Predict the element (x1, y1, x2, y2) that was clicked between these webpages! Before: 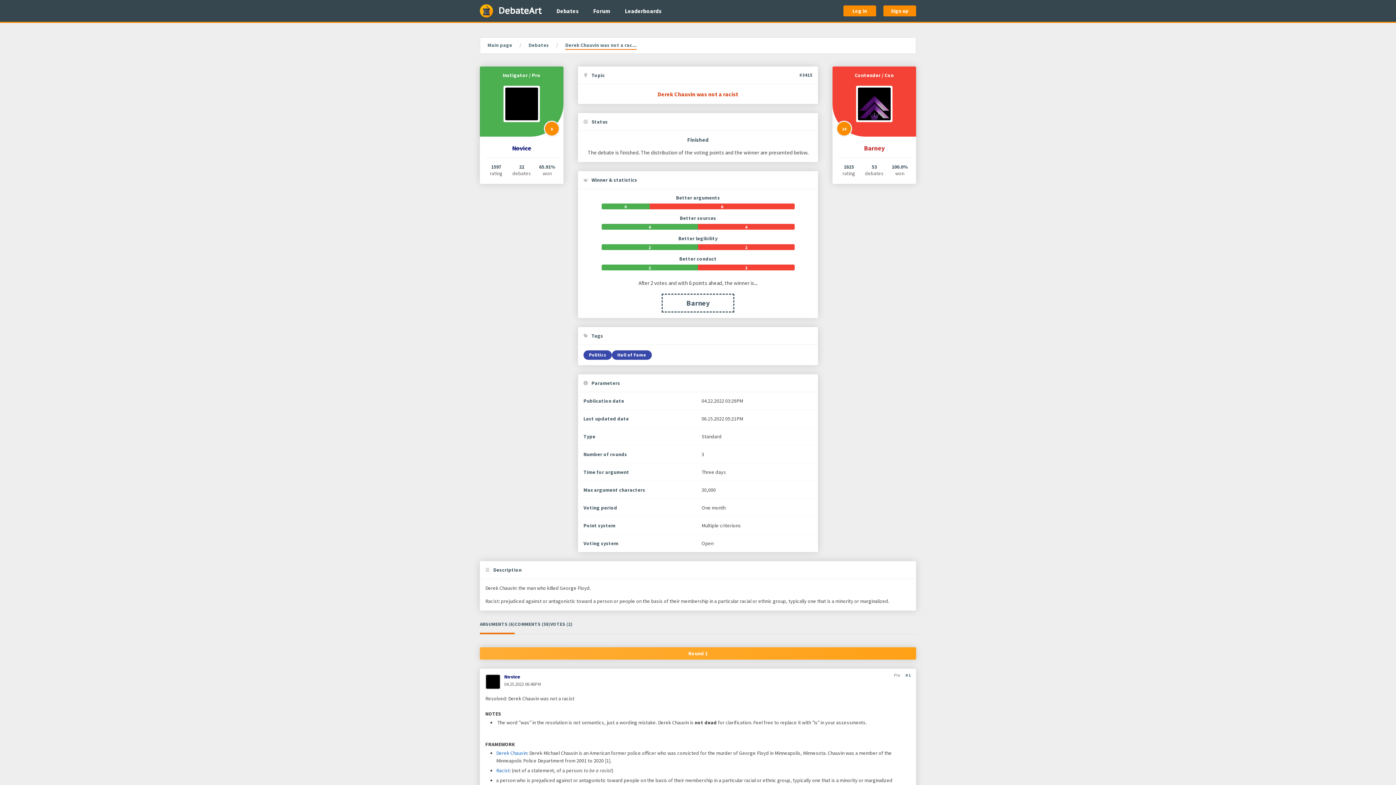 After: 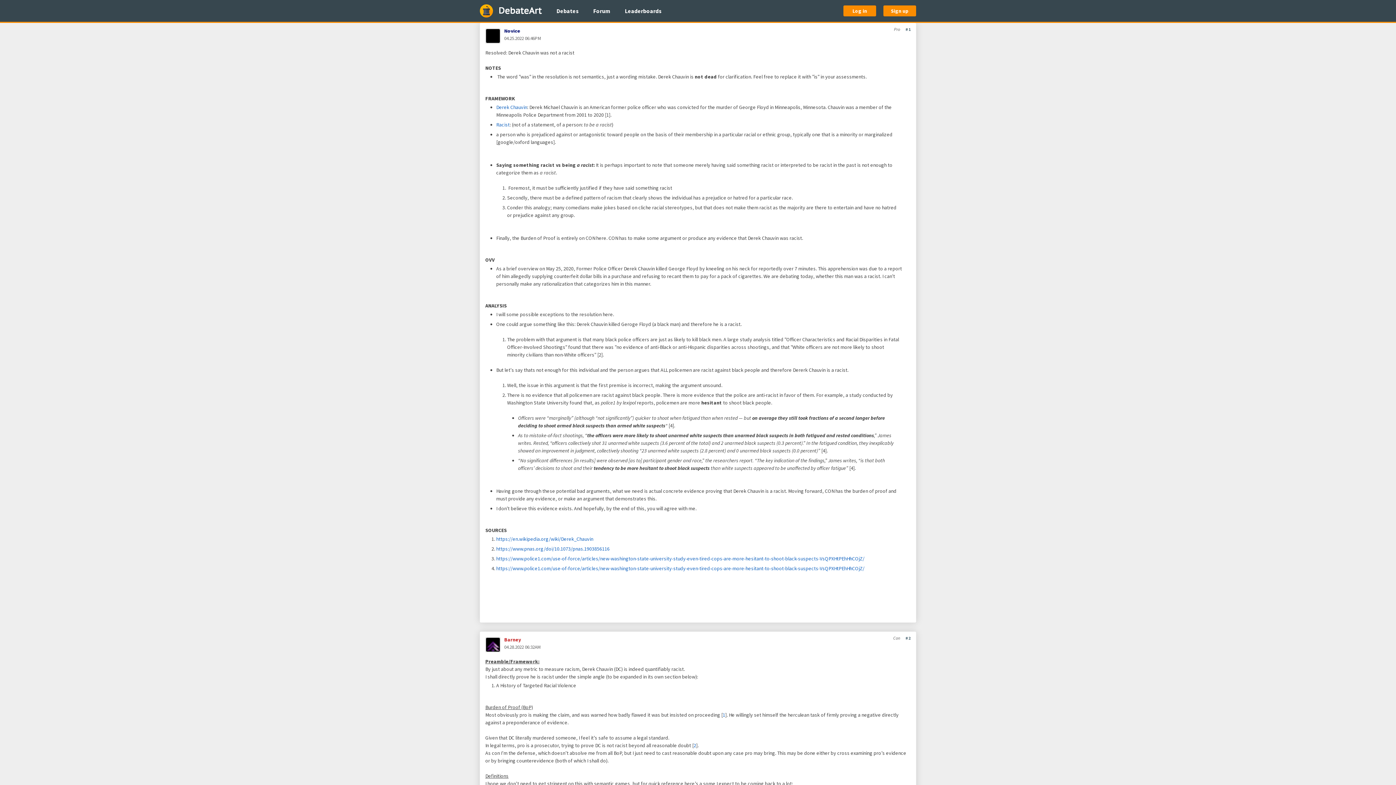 Action: label: Link to argument number 1 bbox: (905, 672, 910, 678)